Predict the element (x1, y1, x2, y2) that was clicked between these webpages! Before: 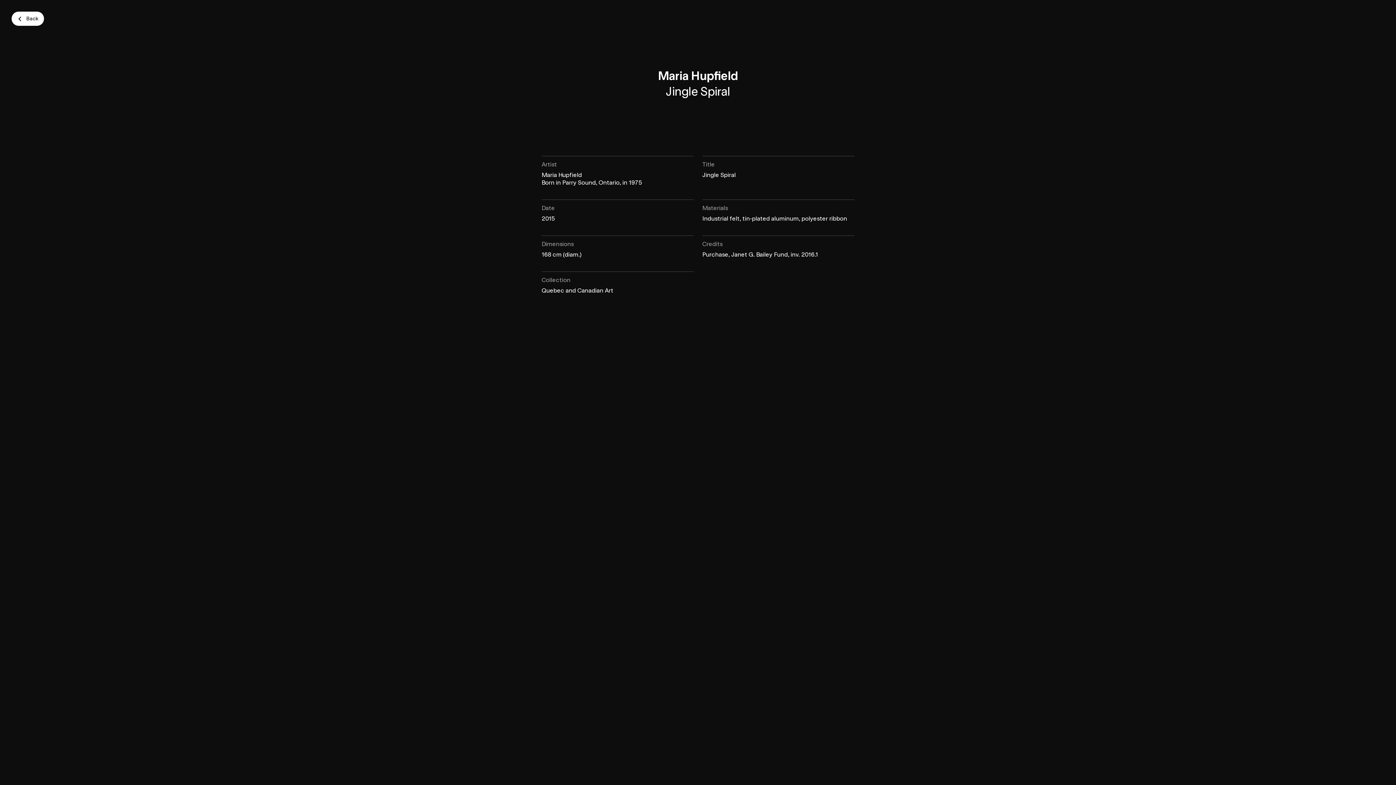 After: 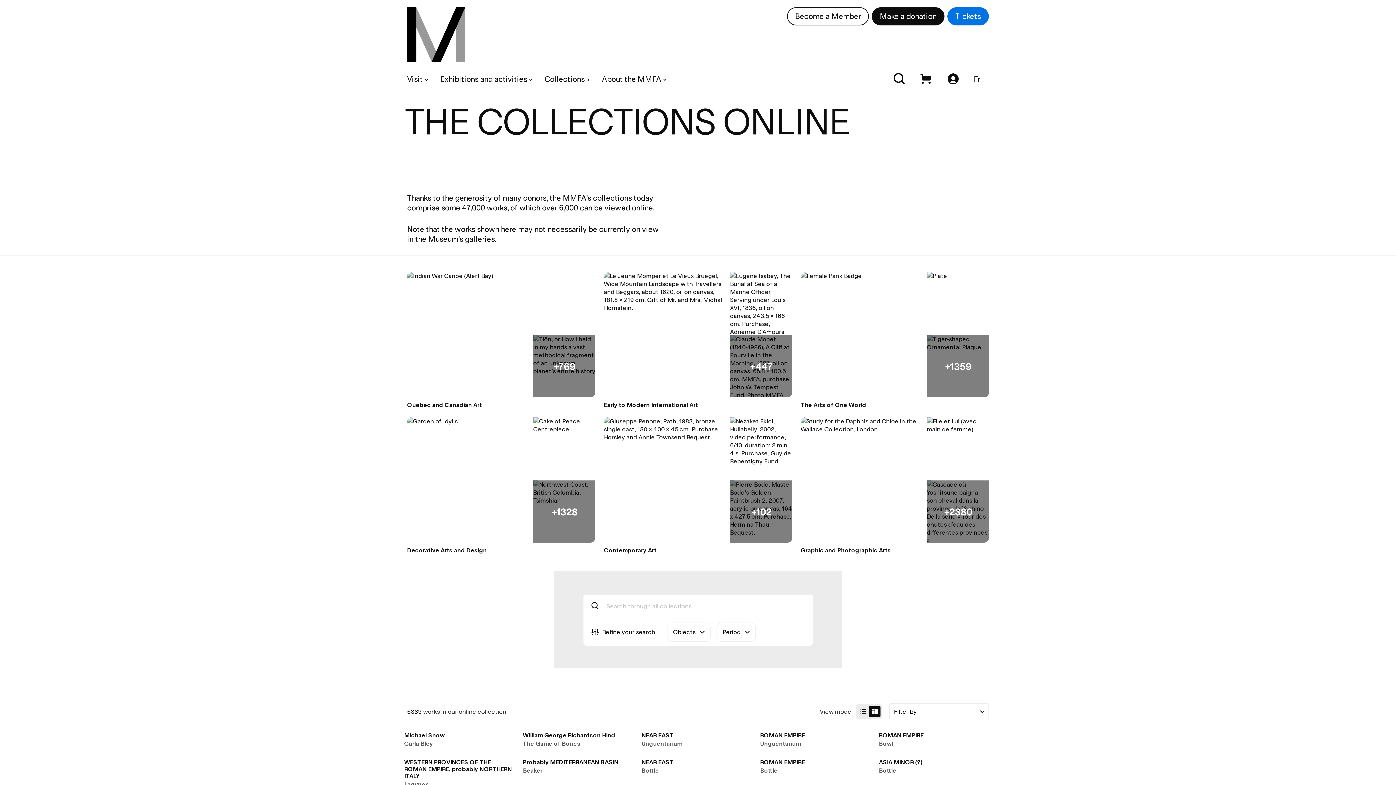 Action: bbox: (11, 11, 44, 25) label: Back